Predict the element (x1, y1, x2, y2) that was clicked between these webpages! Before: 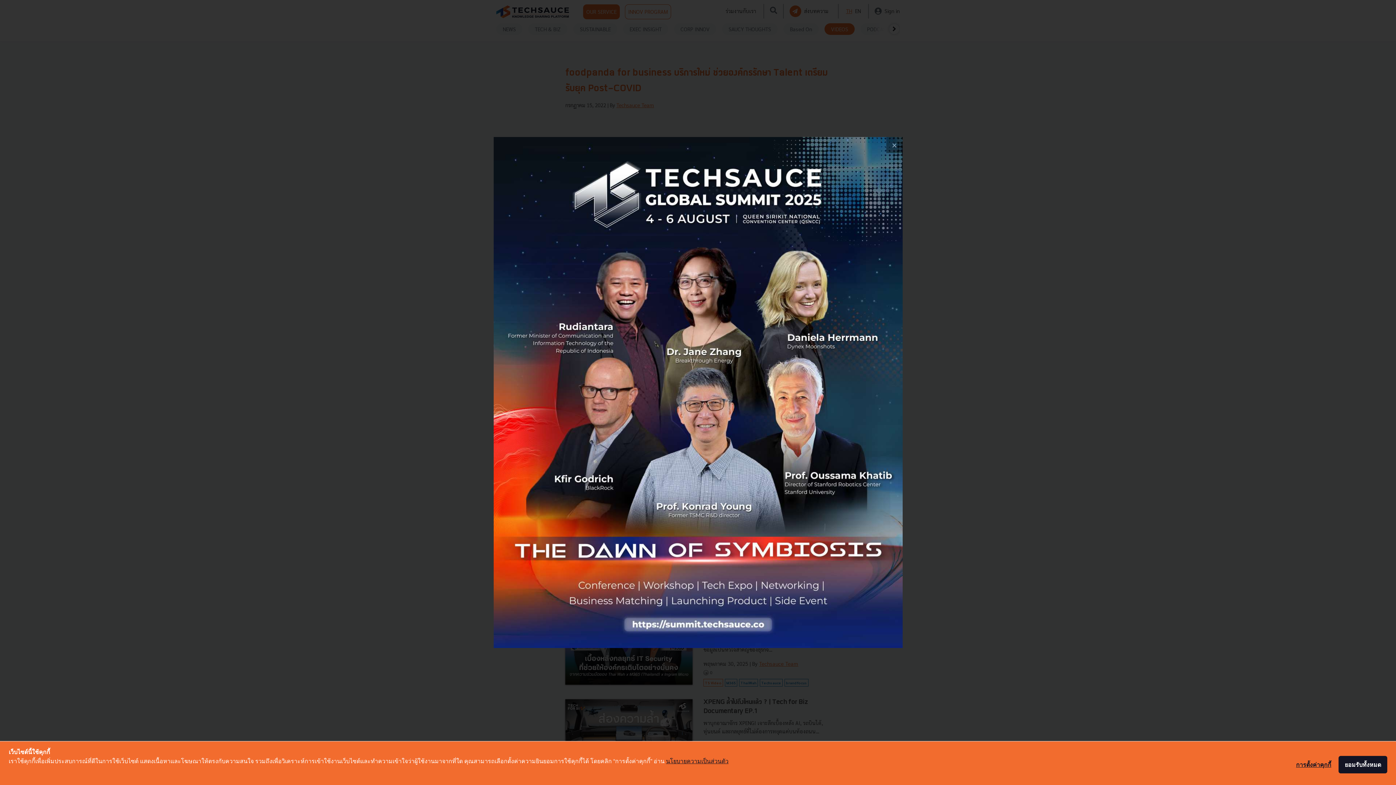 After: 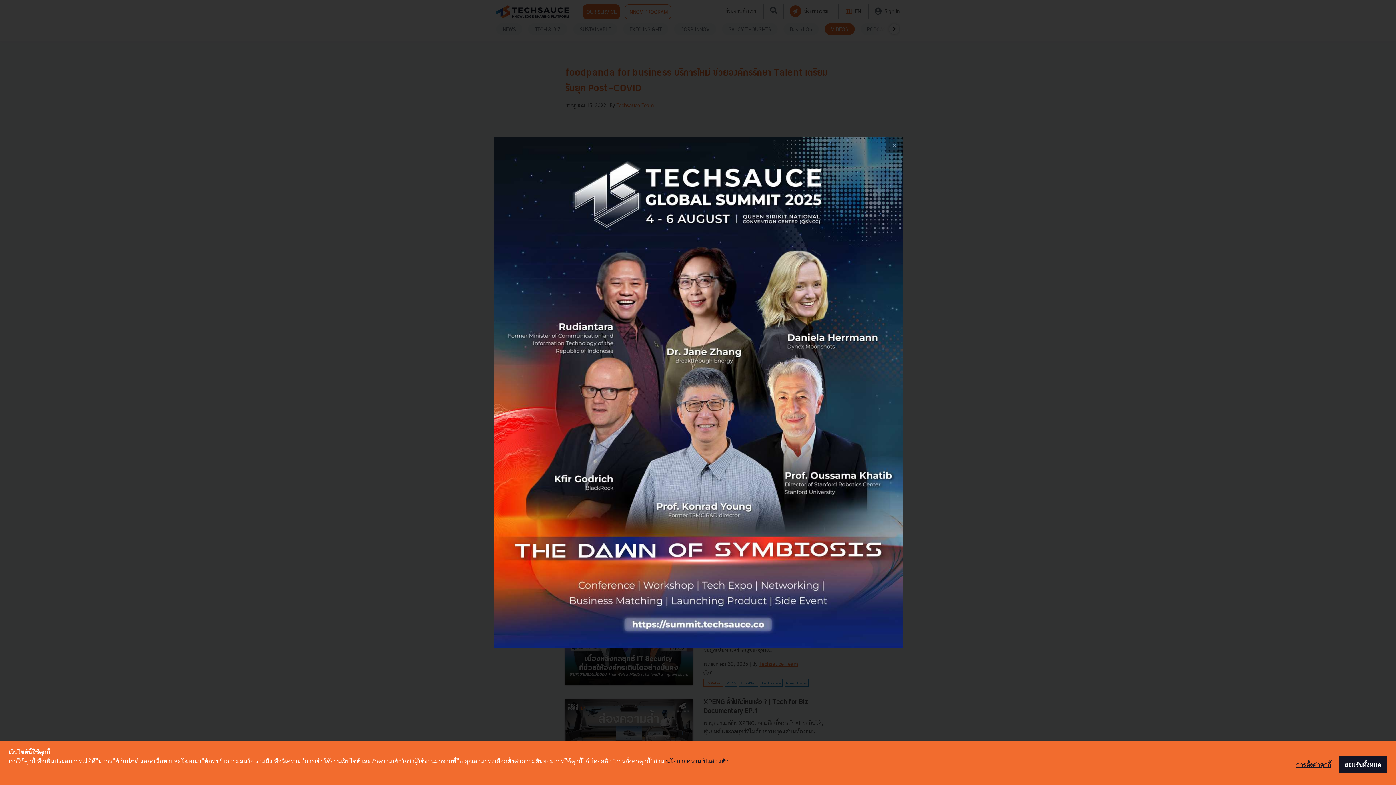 Action: label: นโยบายความเป็นส่วนตัว bbox: (666, 758, 728, 764)